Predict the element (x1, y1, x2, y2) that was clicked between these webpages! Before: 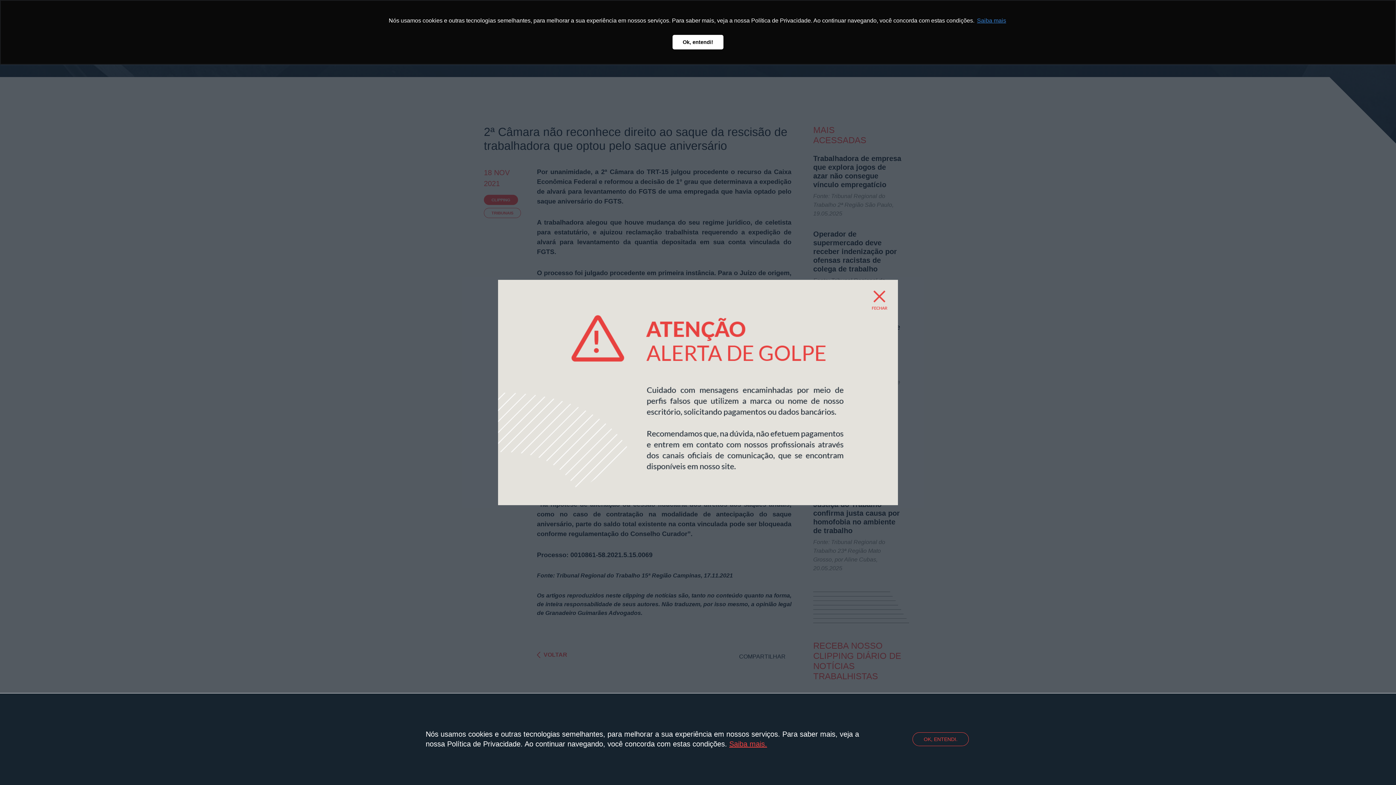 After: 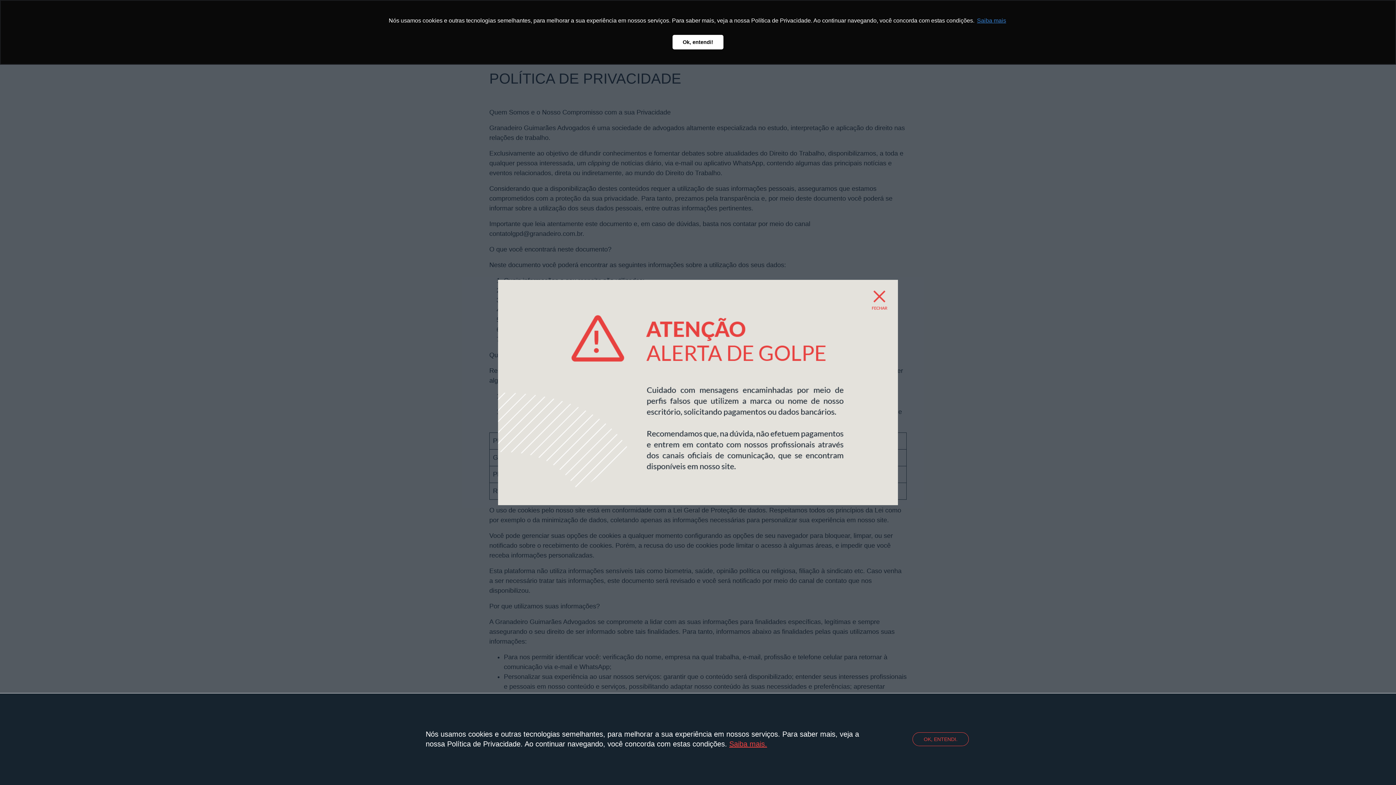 Action: label: Saiba mais. bbox: (729, 740, 767, 748)